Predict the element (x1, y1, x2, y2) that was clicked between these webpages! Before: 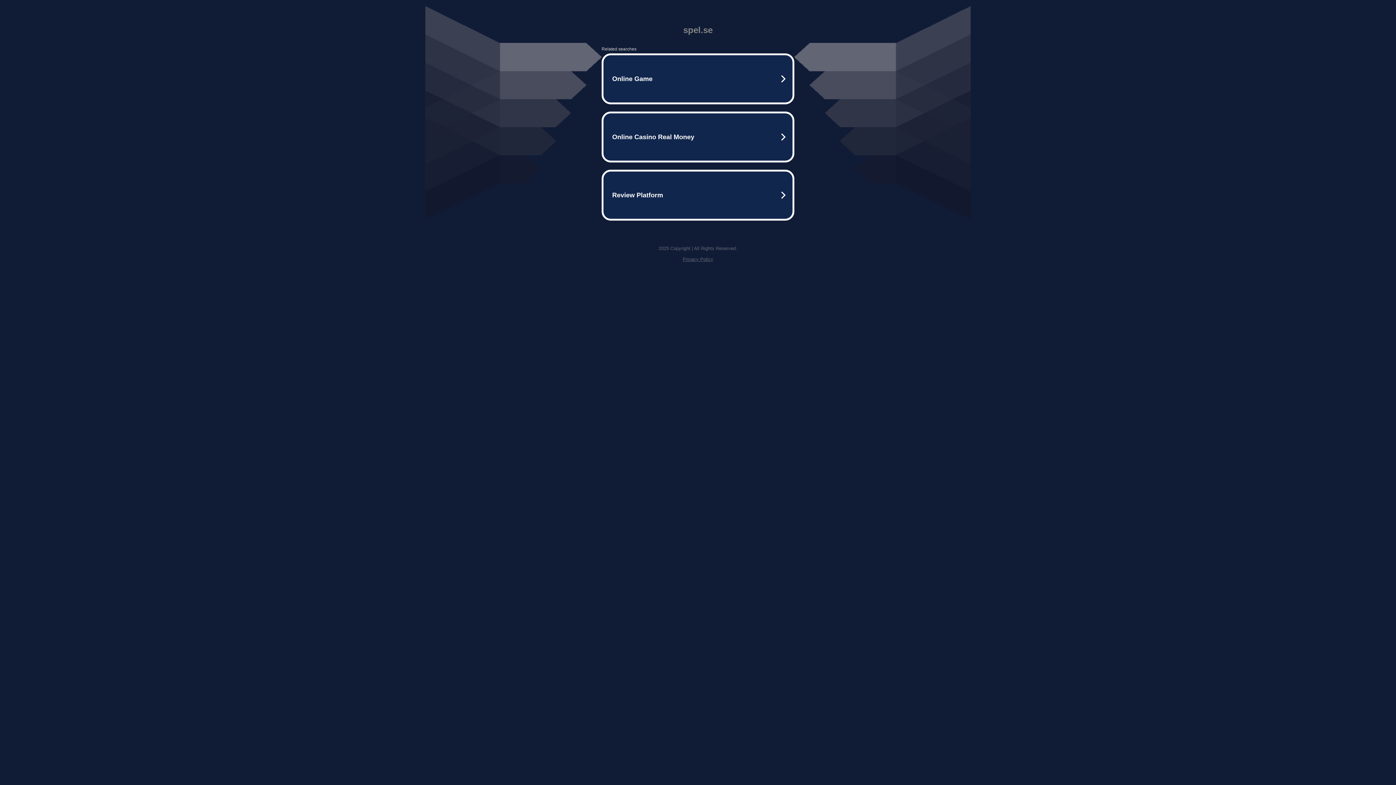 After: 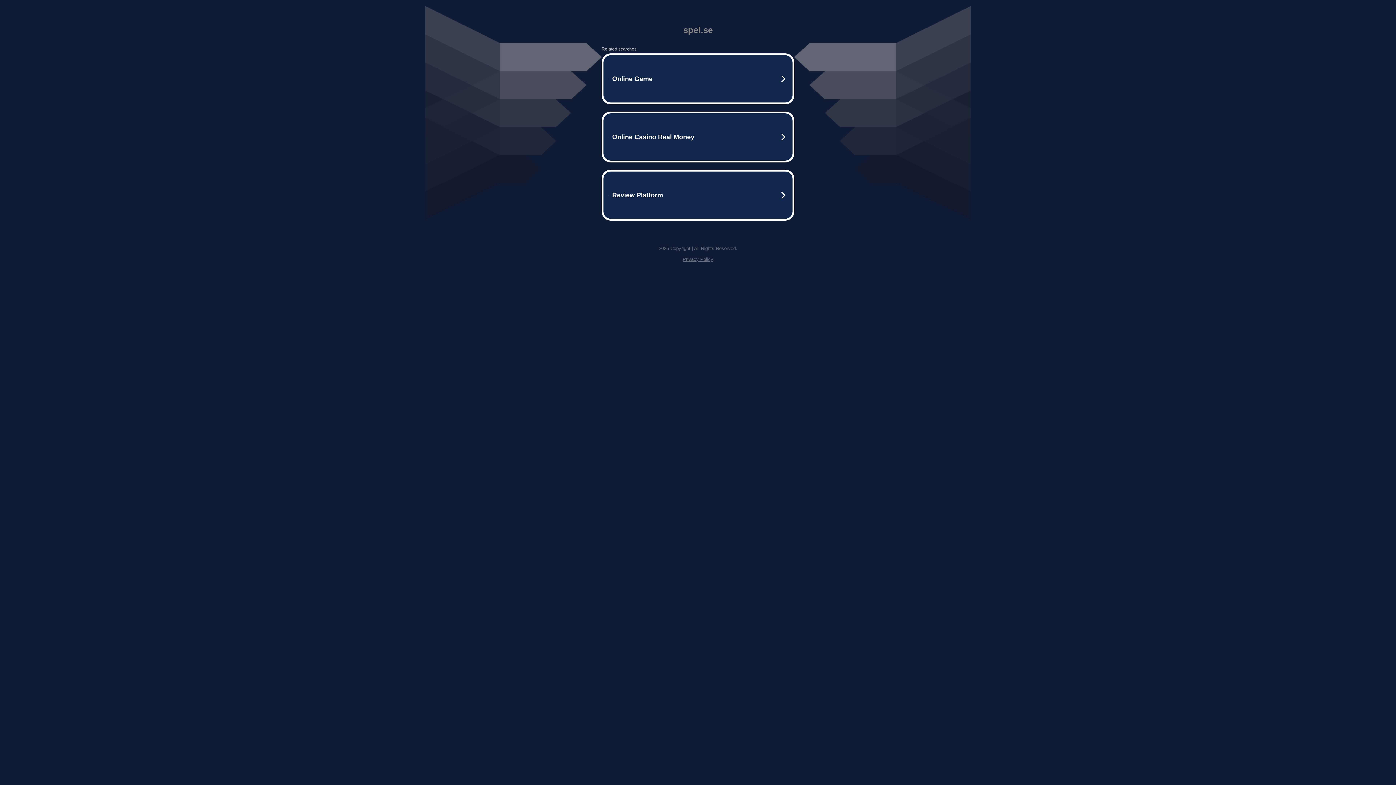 Action: label: Privacy Policy bbox: (682, 256, 713, 262)